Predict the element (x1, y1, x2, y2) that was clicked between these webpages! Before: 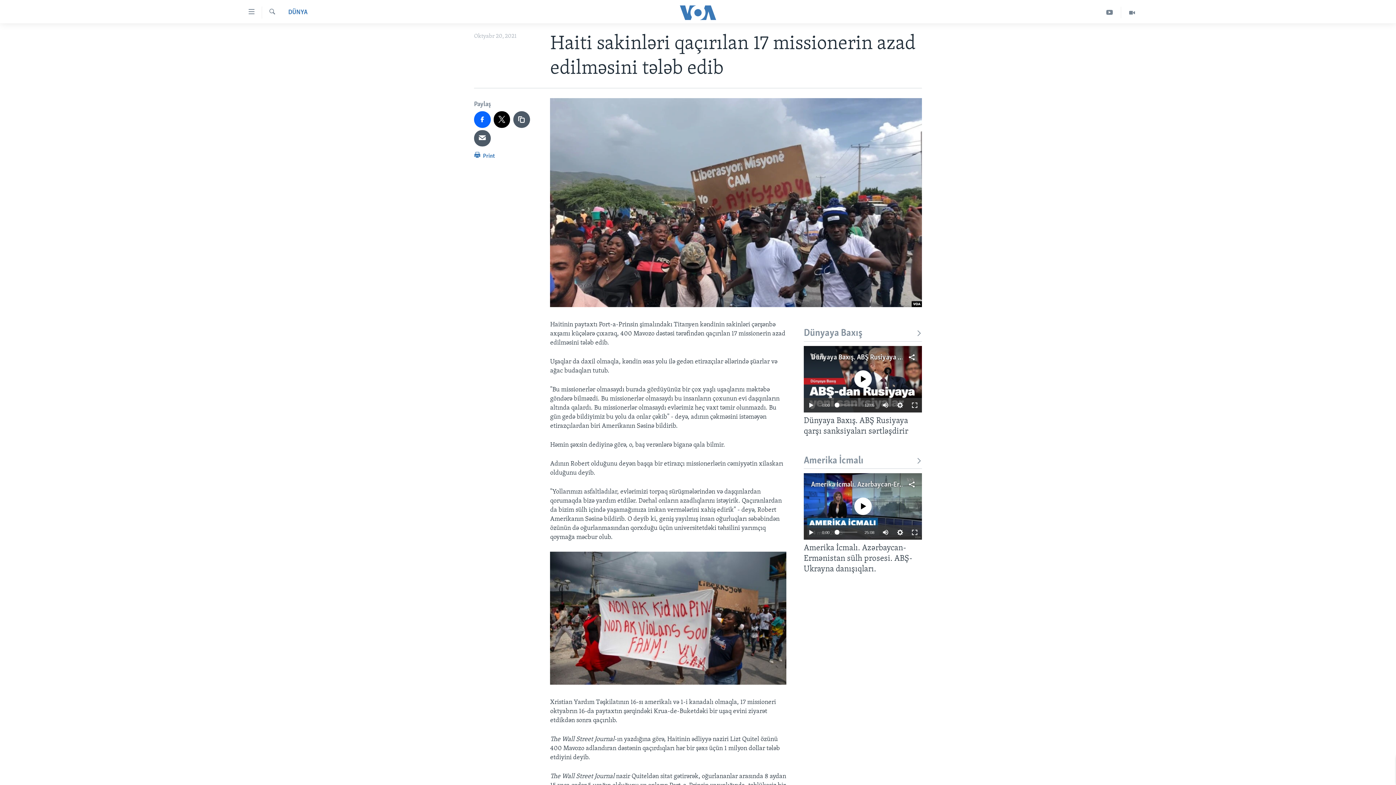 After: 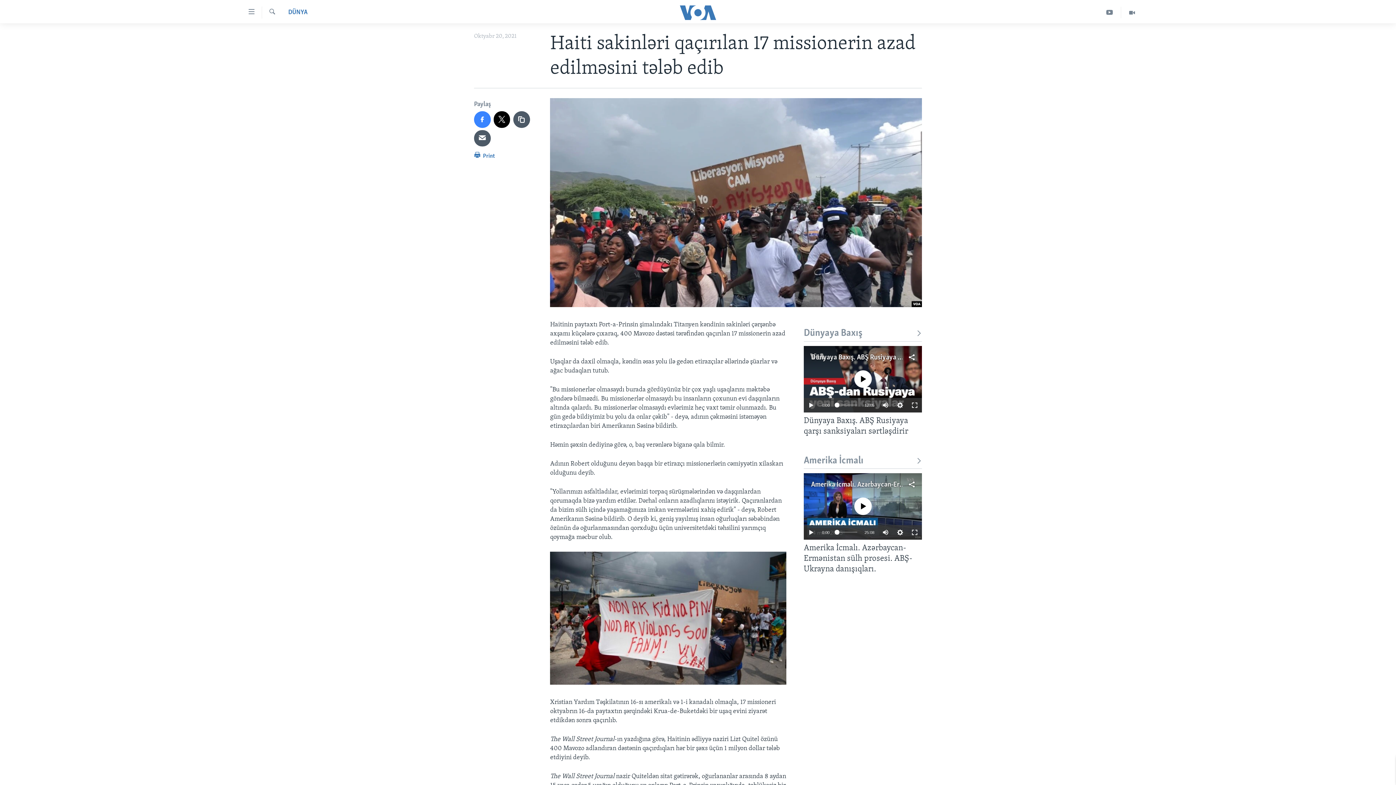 Action: bbox: (474, 111, 490, 127)